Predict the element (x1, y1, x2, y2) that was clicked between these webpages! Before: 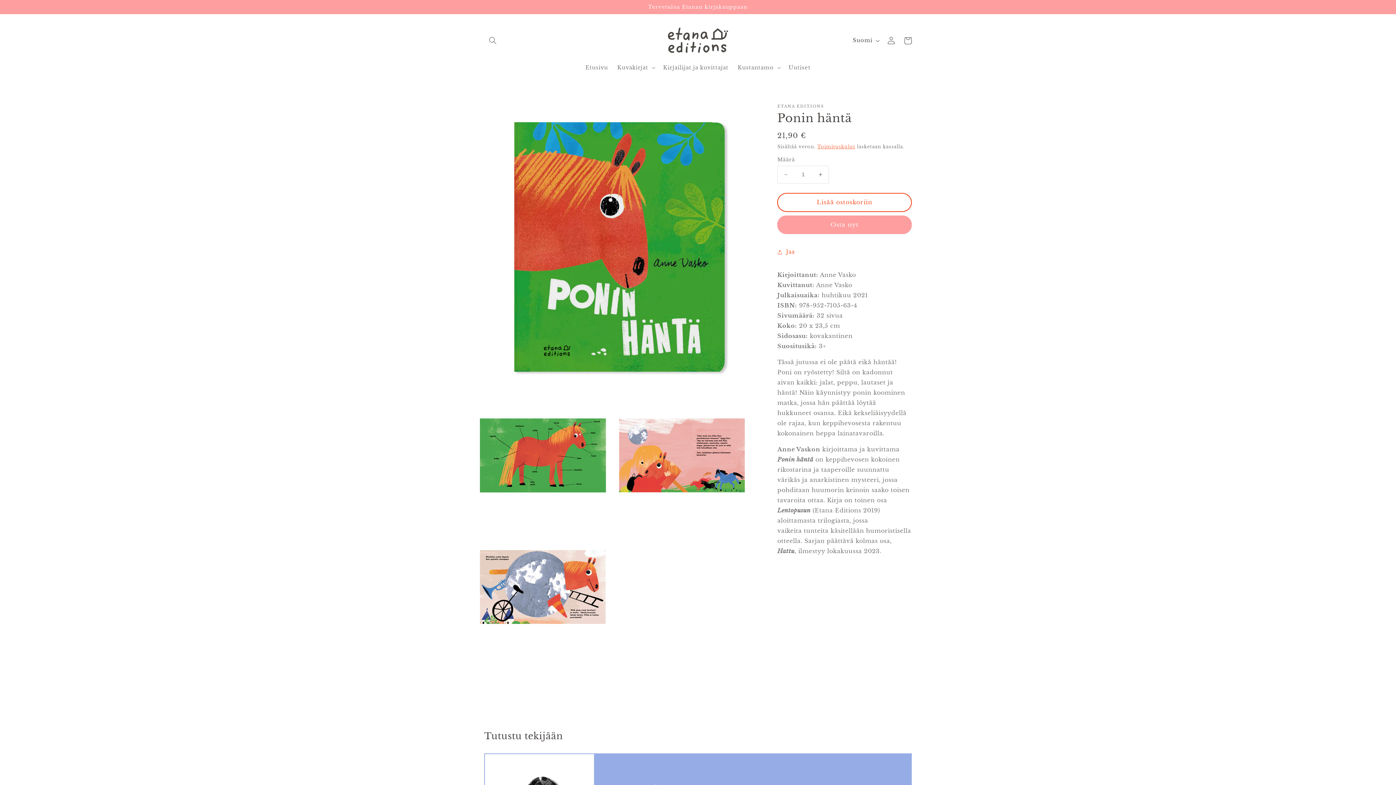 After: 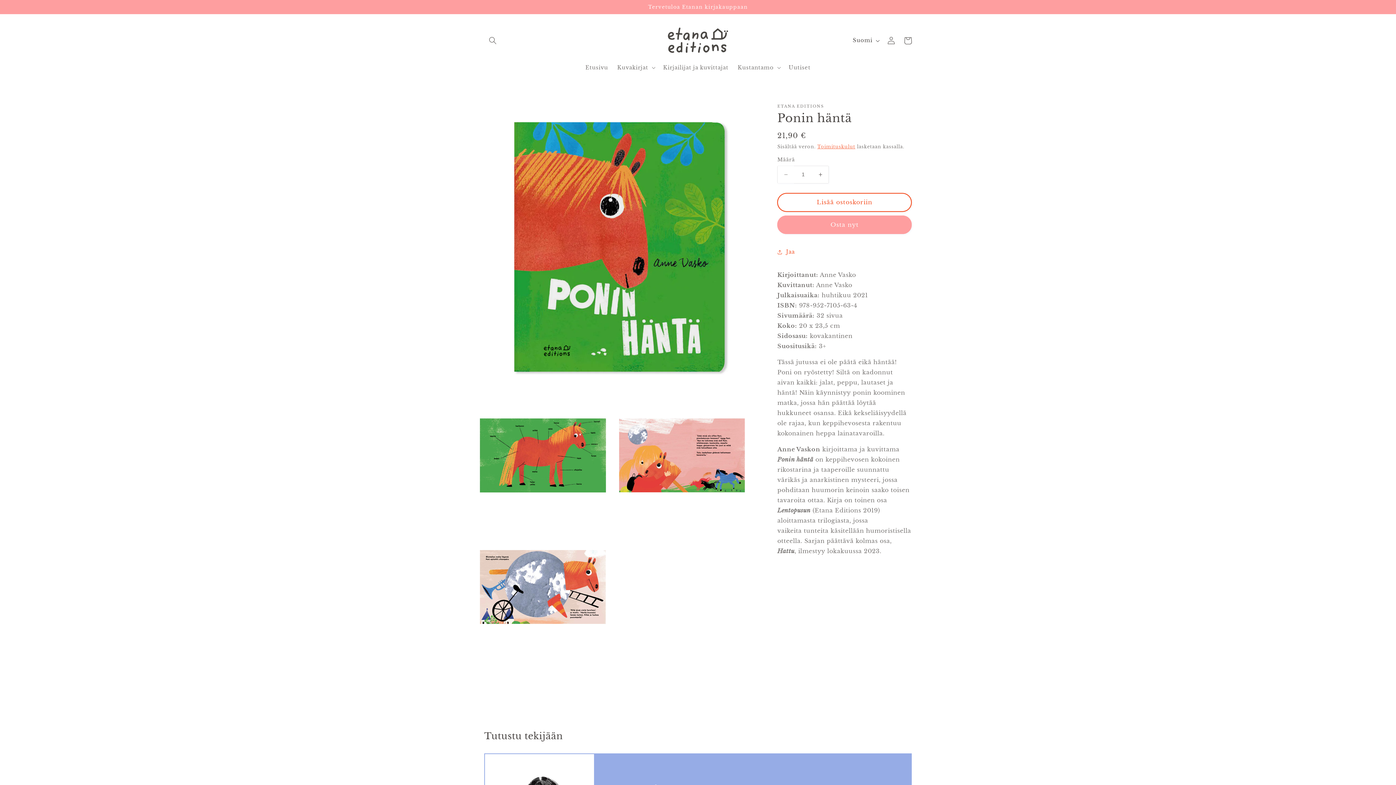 Action: bbox: (777, 165, 794, 183) label: Vähennä tuotteen Ponin häntä määrää